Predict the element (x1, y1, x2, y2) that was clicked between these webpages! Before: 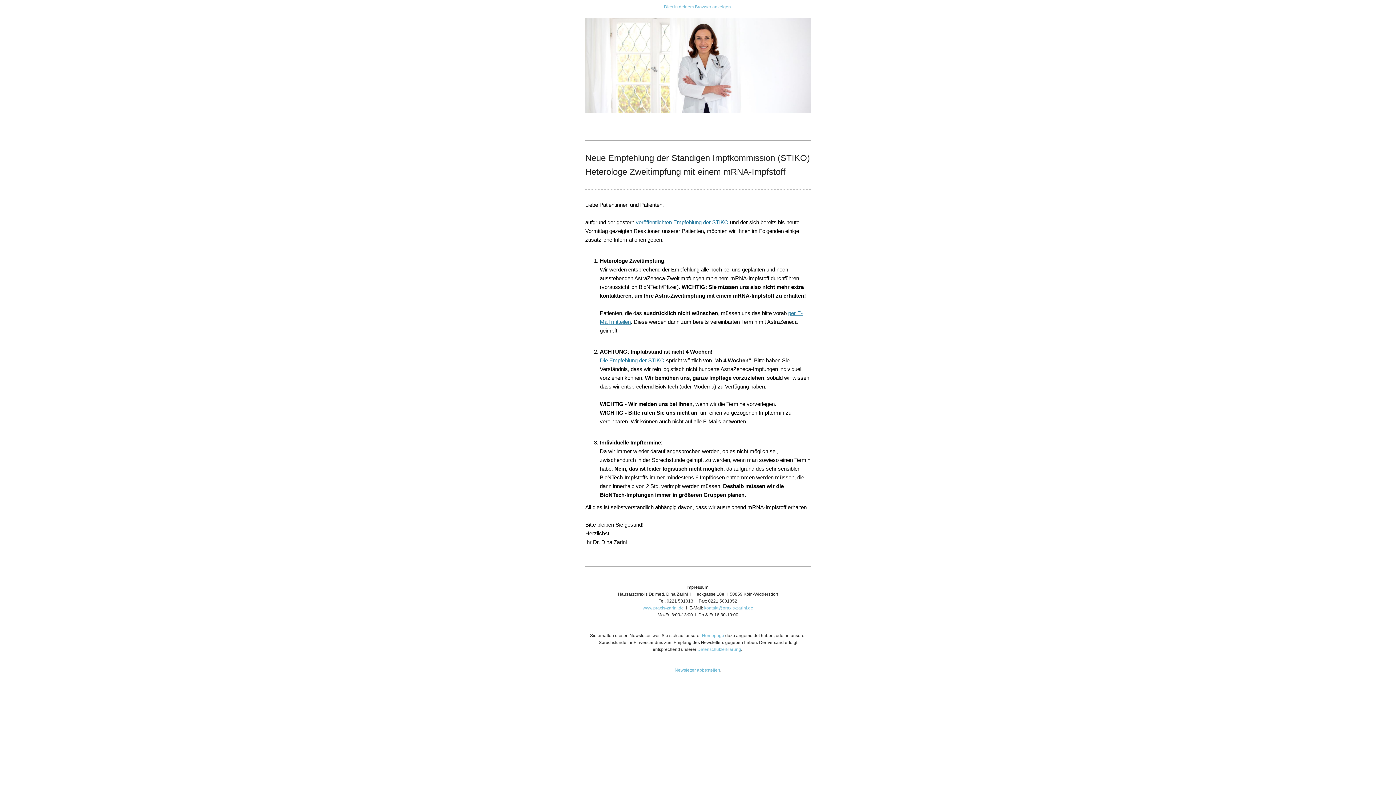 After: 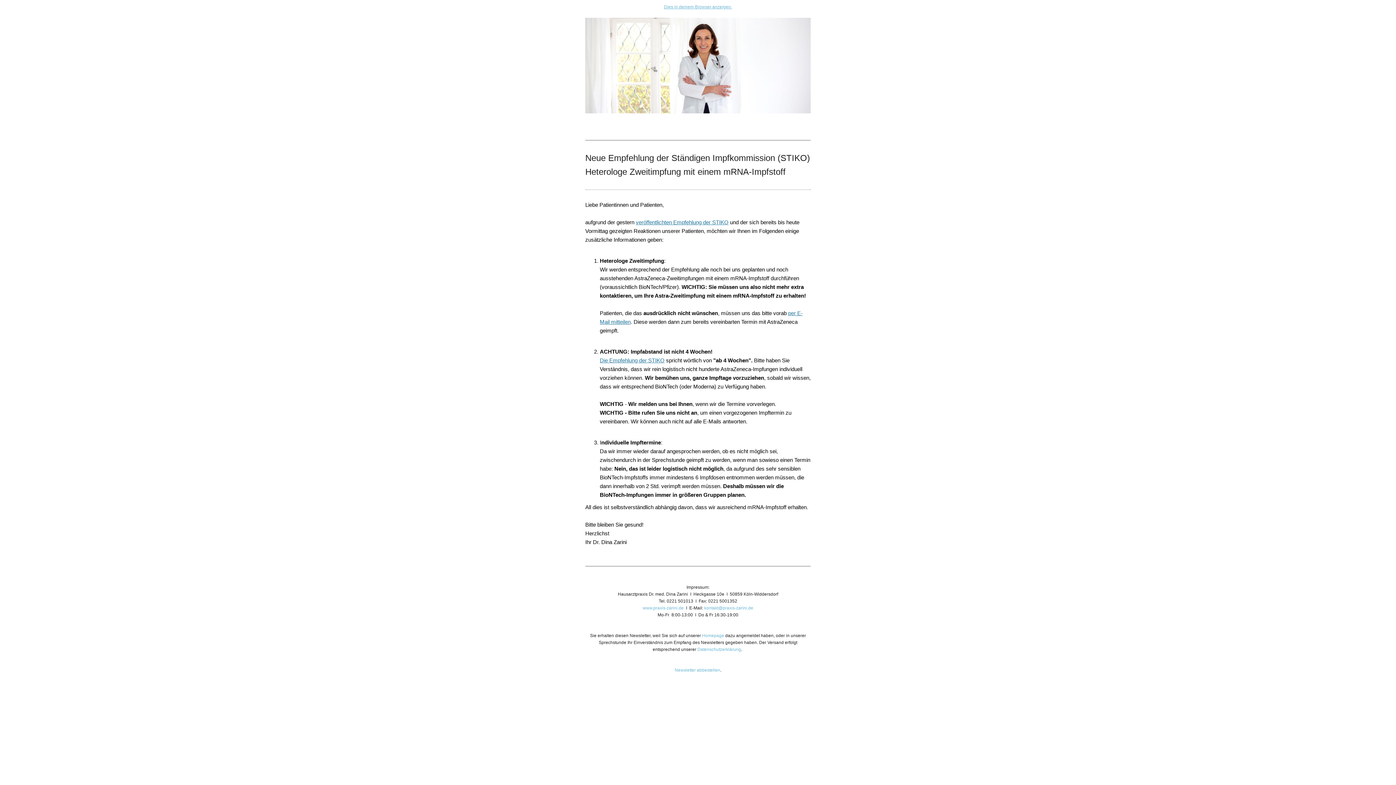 Action: bbox: (600, 357, 664, 363) label: Die Empfehlung der STIKO